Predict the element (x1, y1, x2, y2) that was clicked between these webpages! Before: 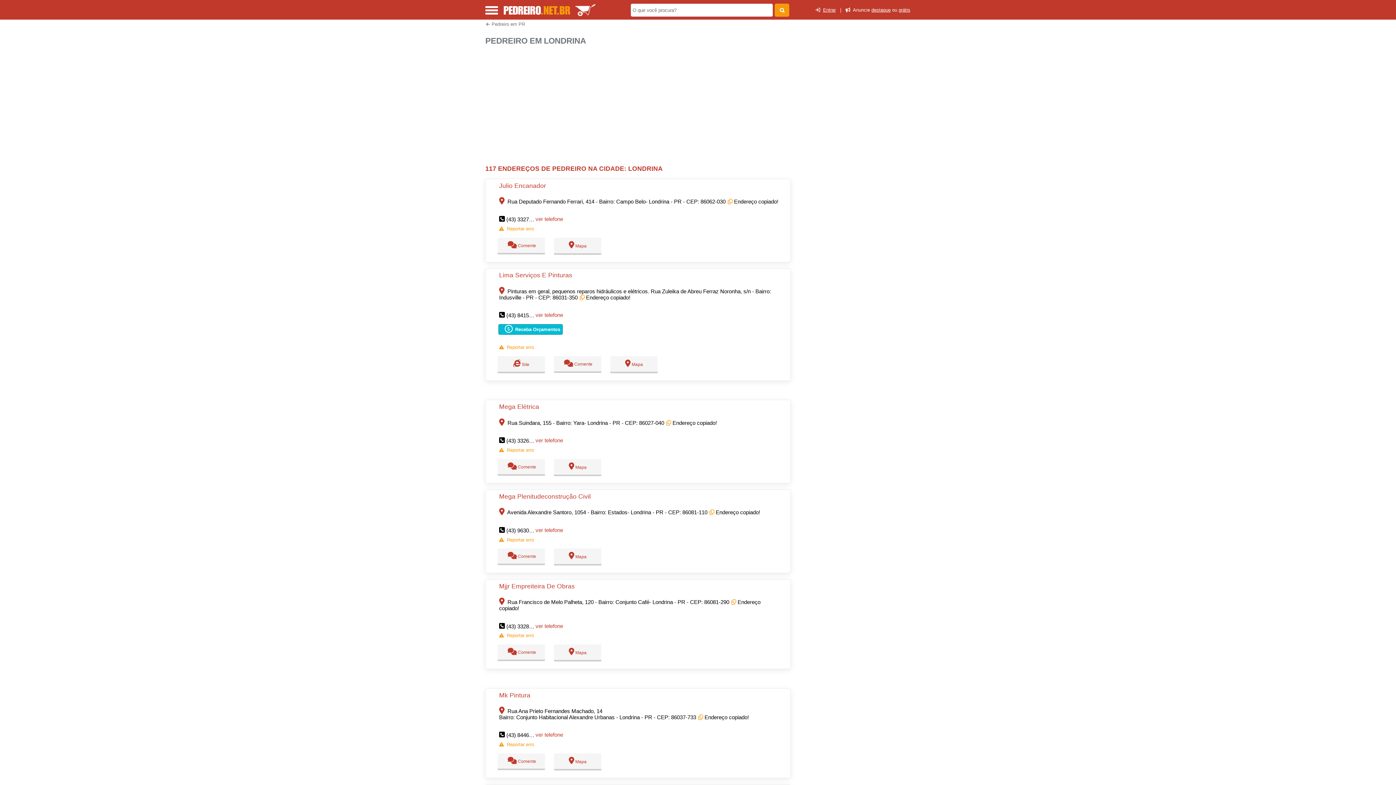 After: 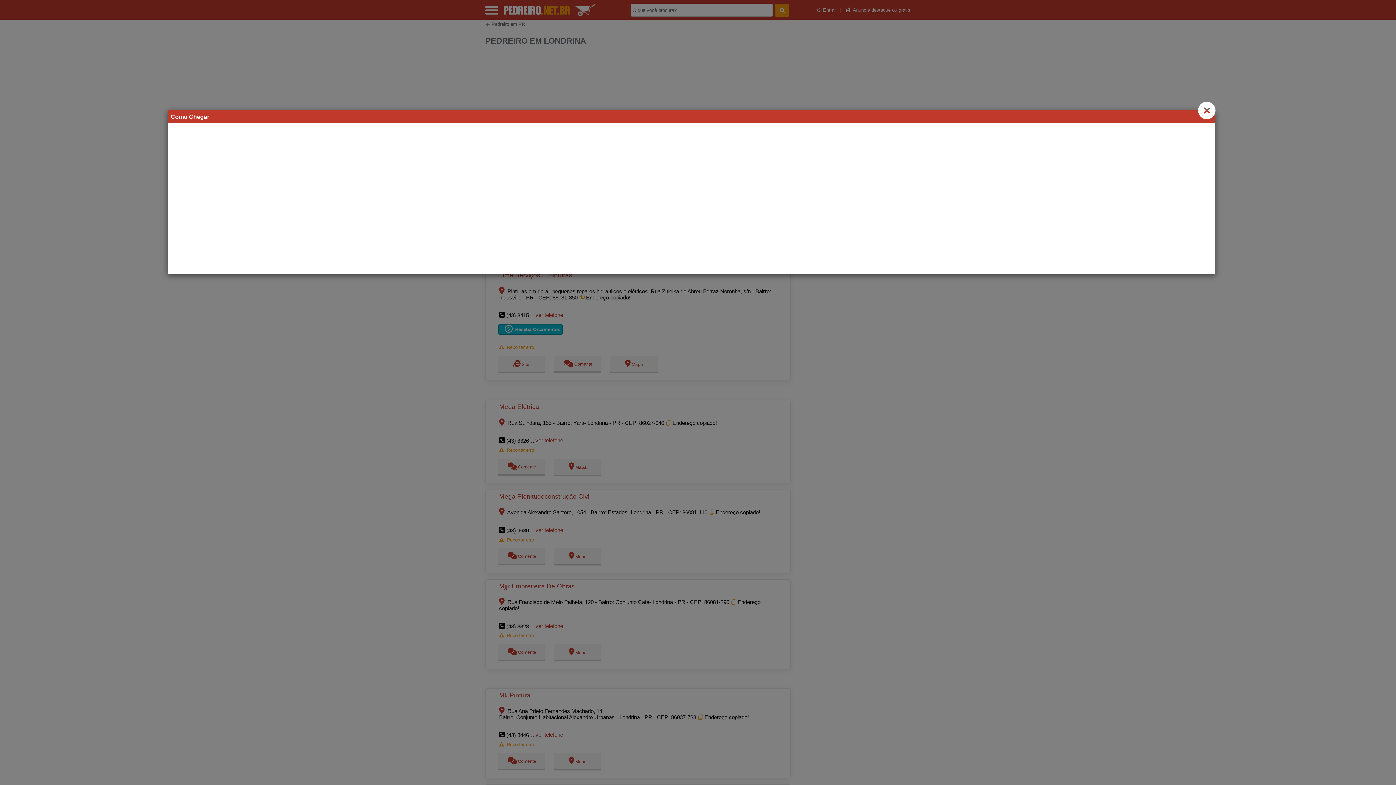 Action: bbox: (554, 237, 601, 254) label:  Mapa